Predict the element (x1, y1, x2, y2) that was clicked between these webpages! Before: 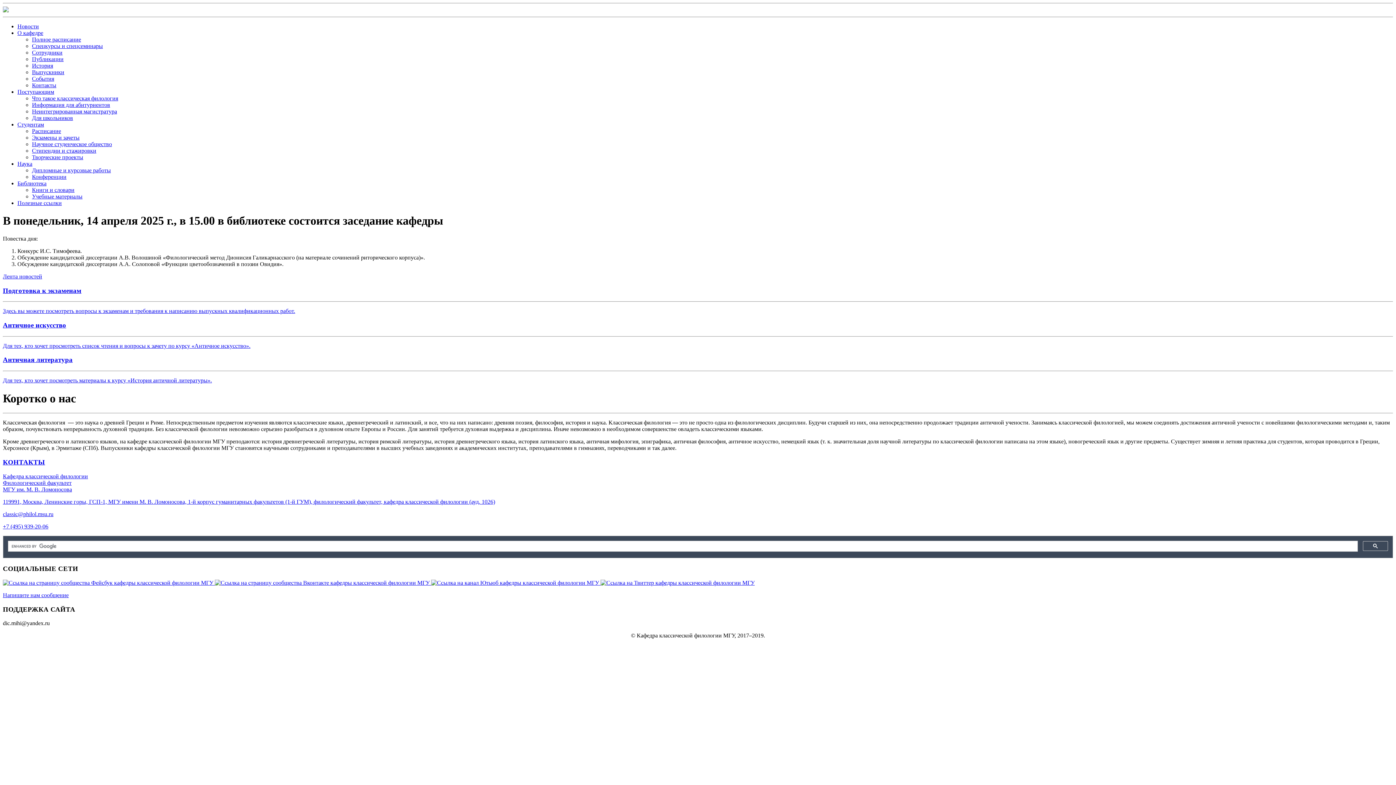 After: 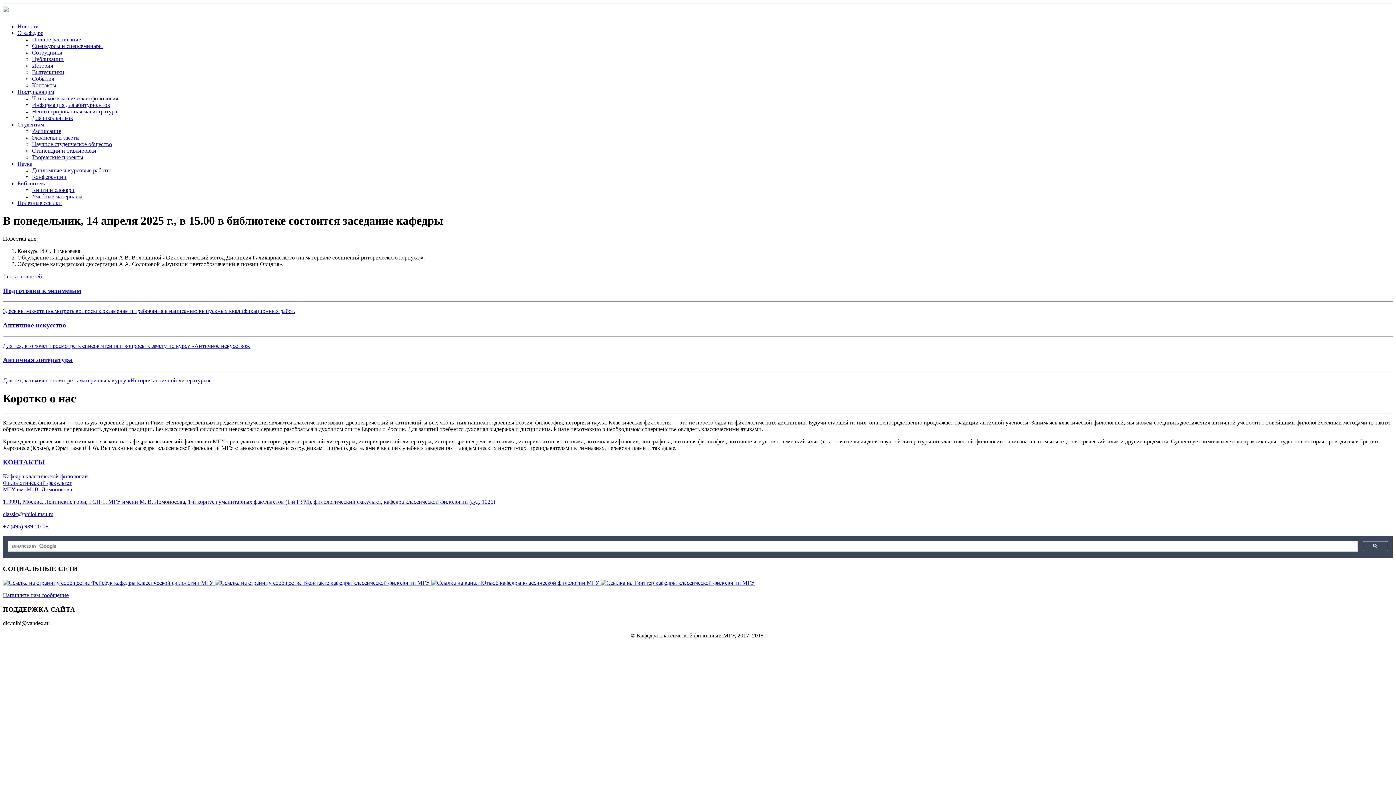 Action: bbox: (32, 128, 61, 134) label: Расписание